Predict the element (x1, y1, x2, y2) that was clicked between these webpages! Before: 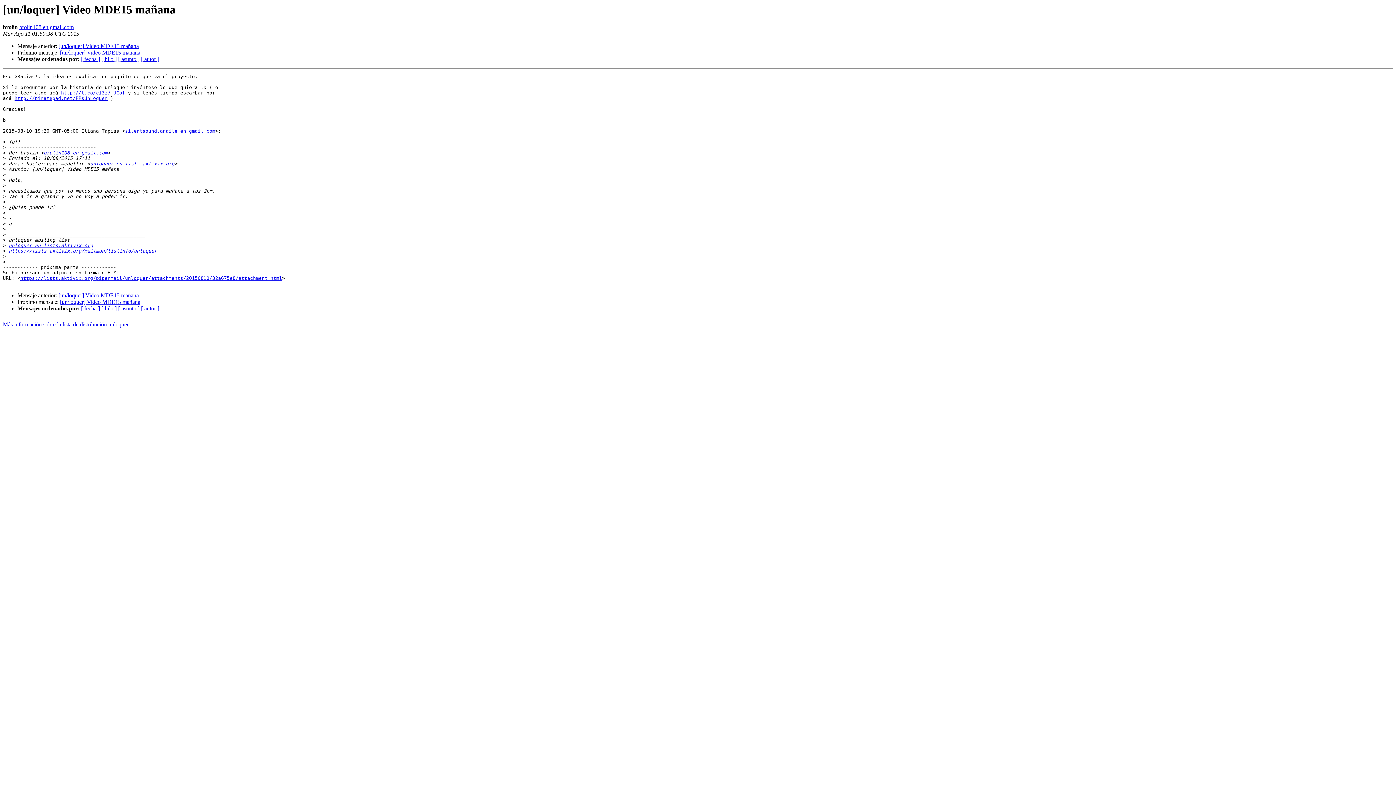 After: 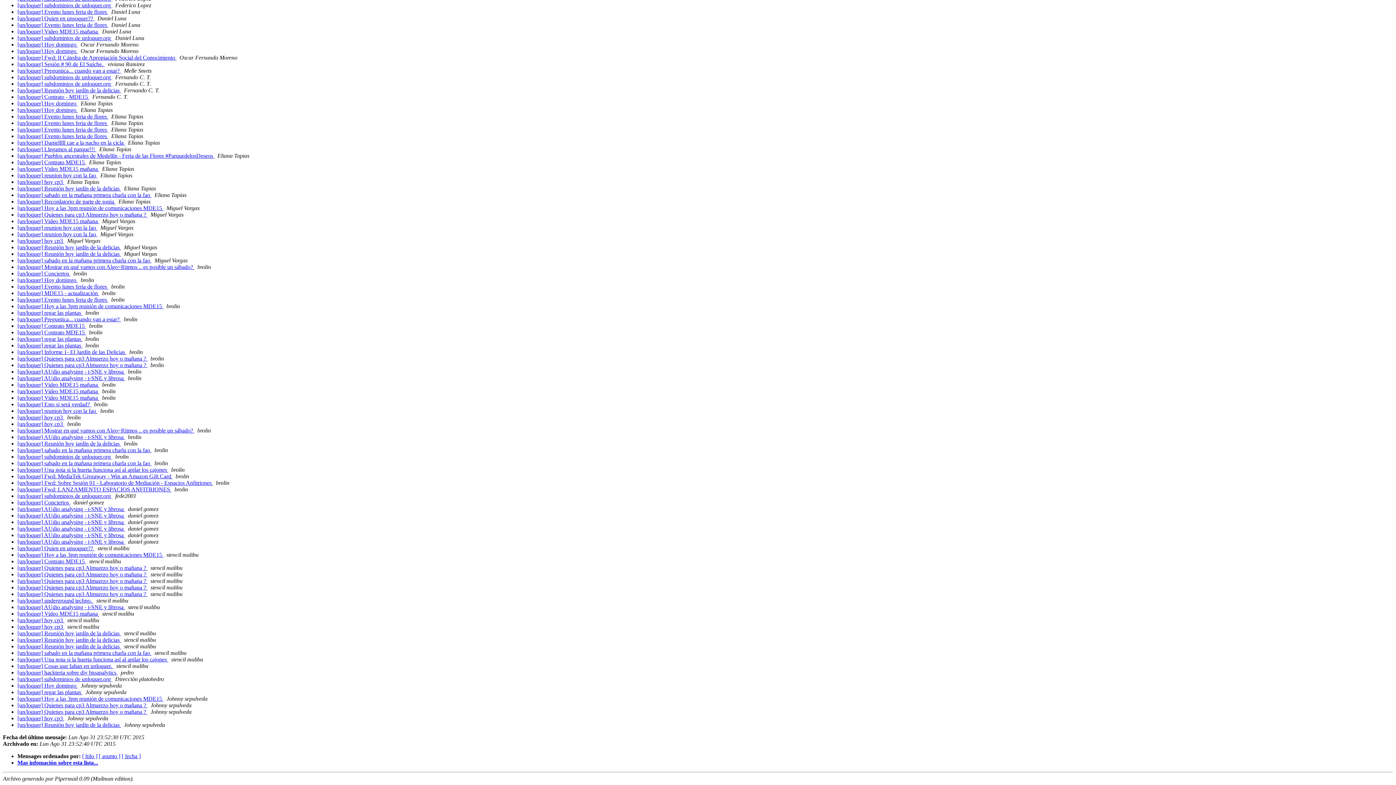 Action: bbox: (141, 56, 159, 62) label: [ autor ]